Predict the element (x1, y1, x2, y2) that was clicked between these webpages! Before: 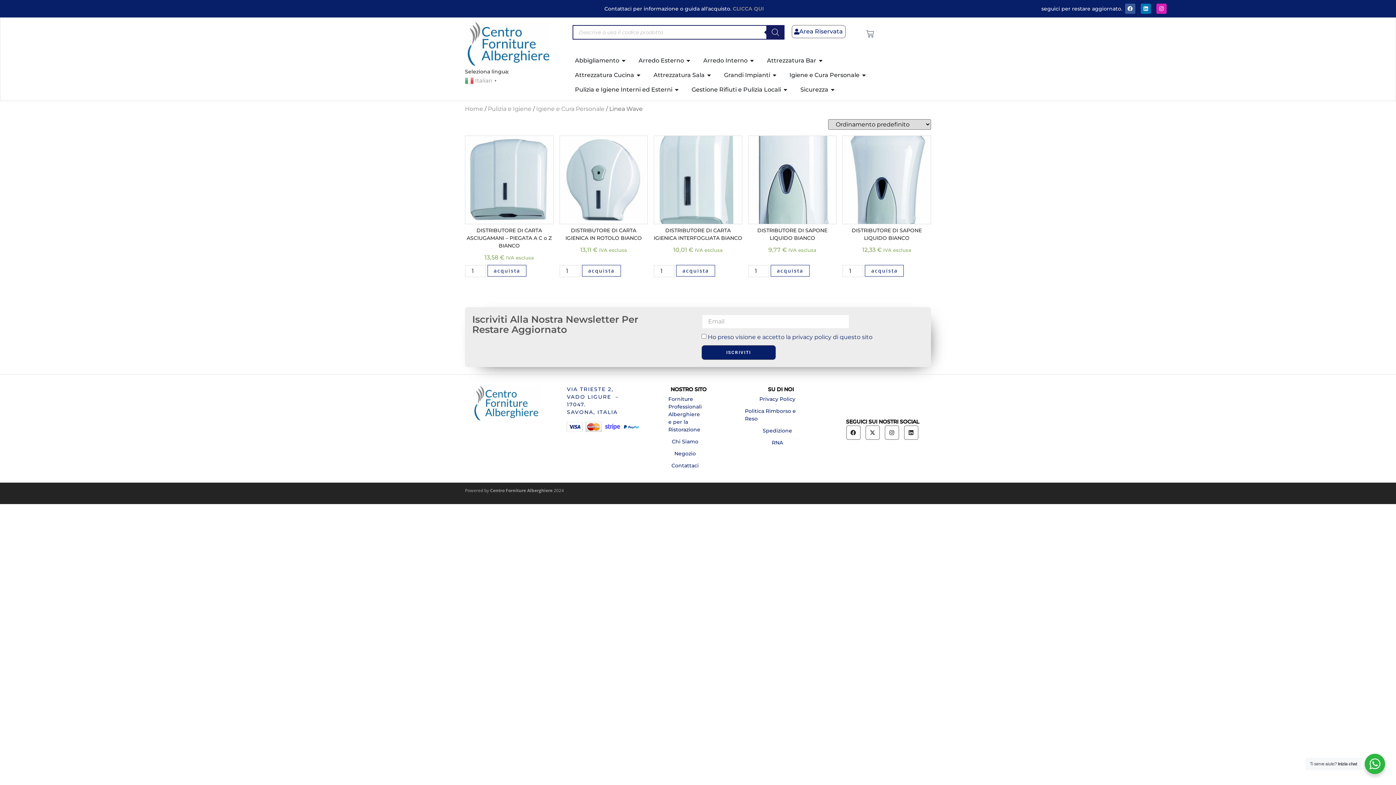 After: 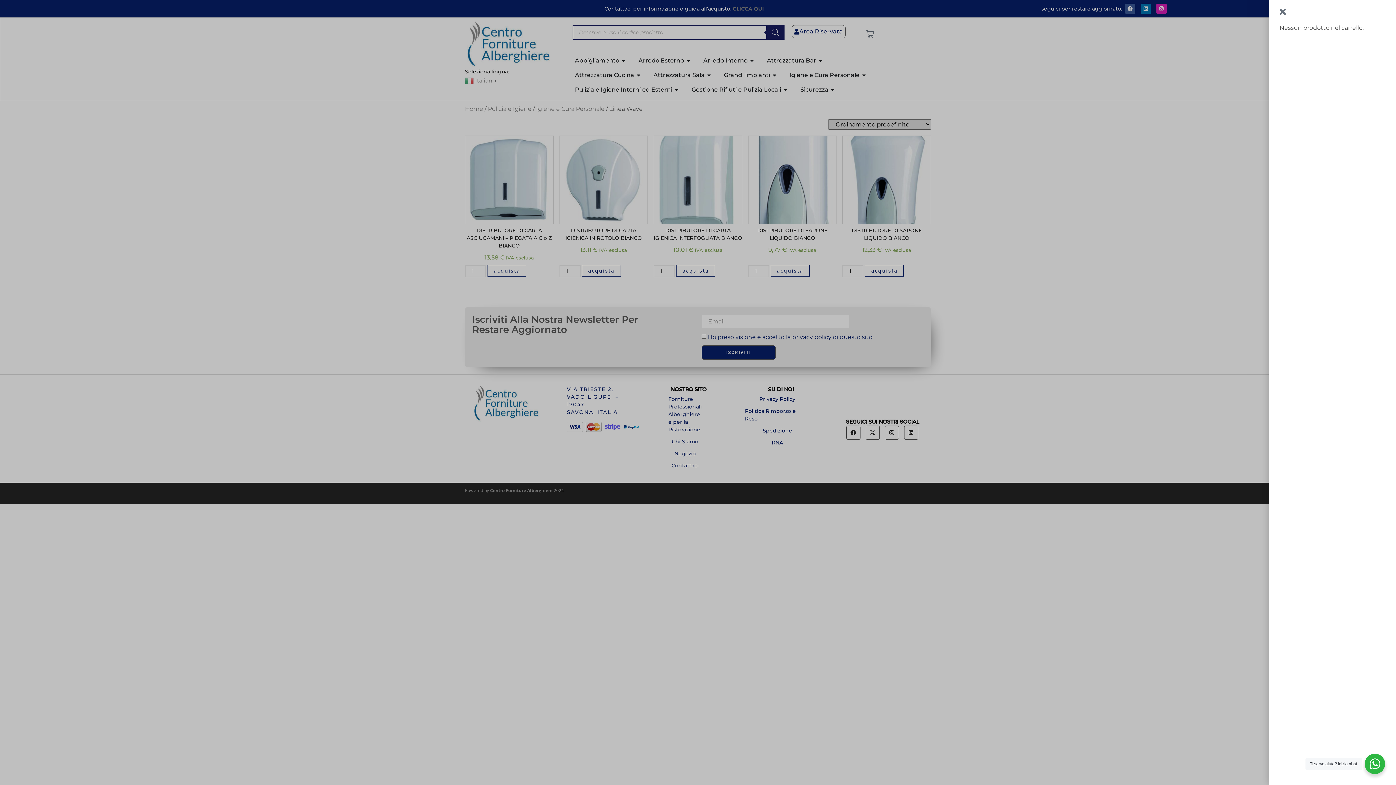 Action: label: Carrello bbox: (857, 25, 883, 42)